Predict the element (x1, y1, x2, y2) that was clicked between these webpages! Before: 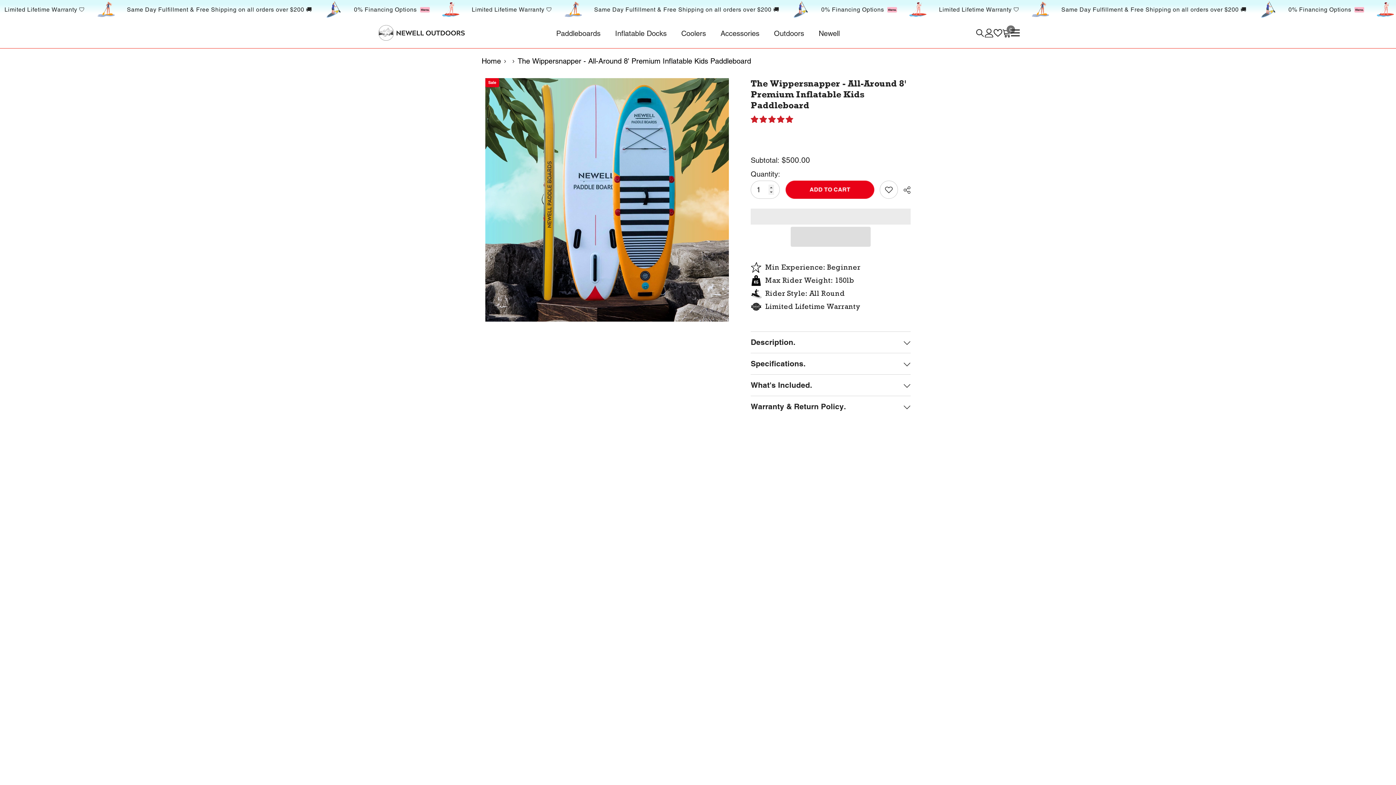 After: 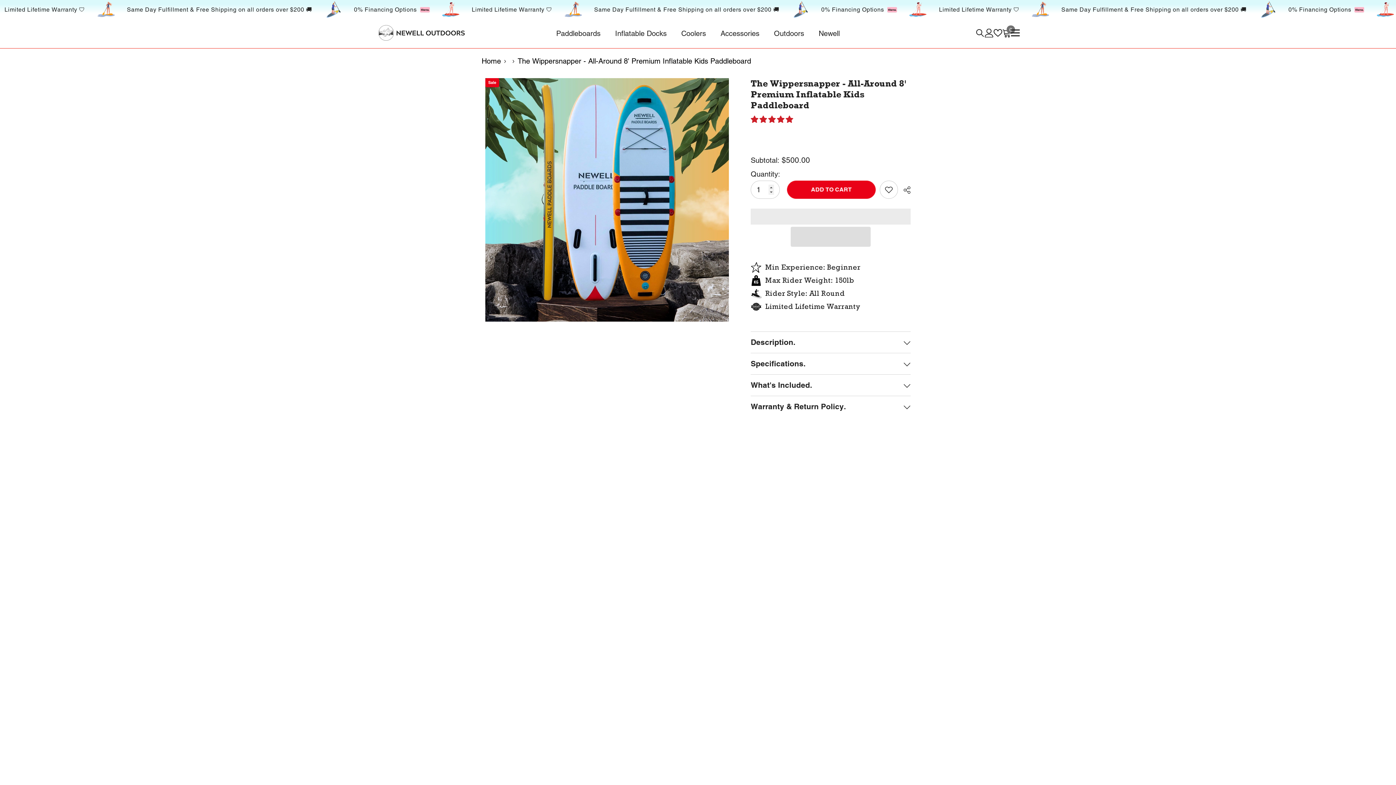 Action: label: Specifications. bbox: (750, 353, 910, 374)